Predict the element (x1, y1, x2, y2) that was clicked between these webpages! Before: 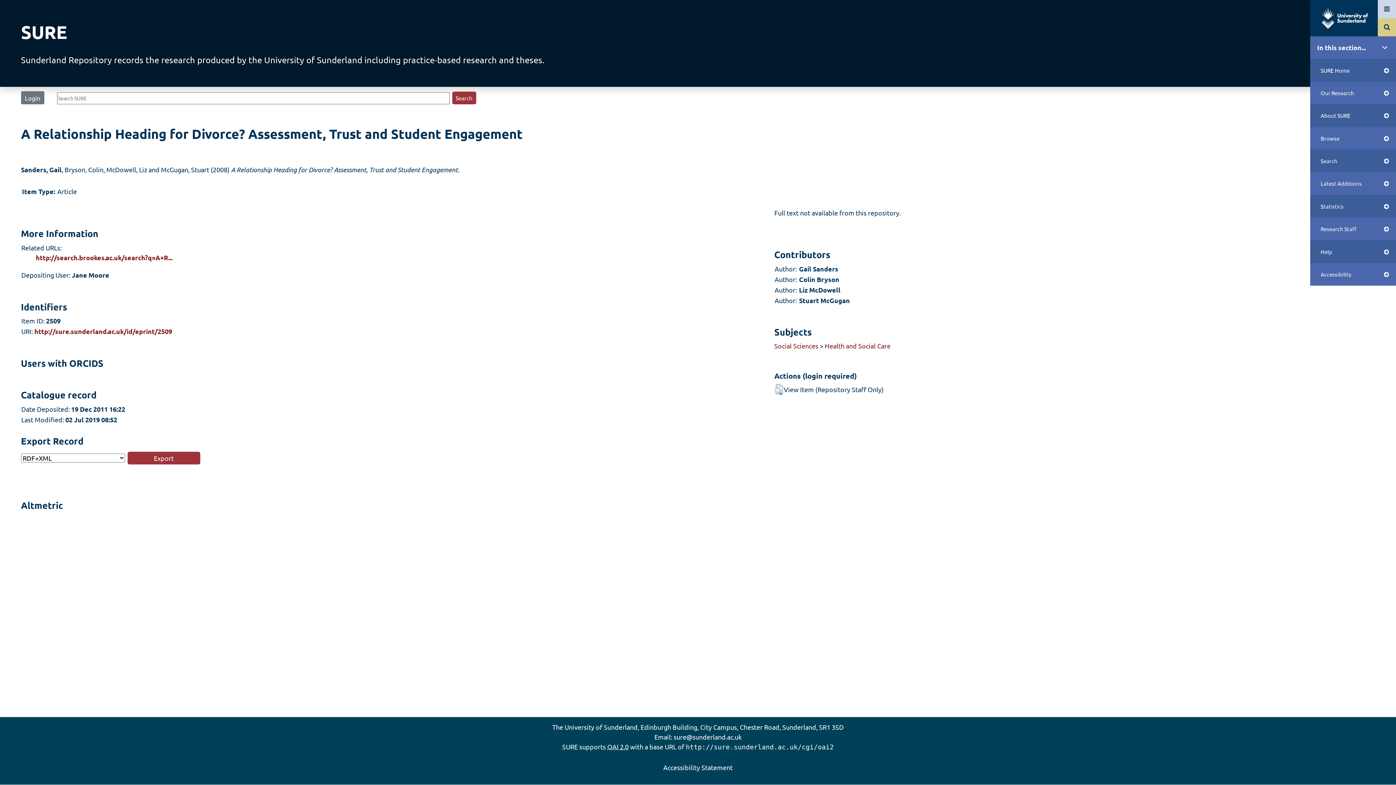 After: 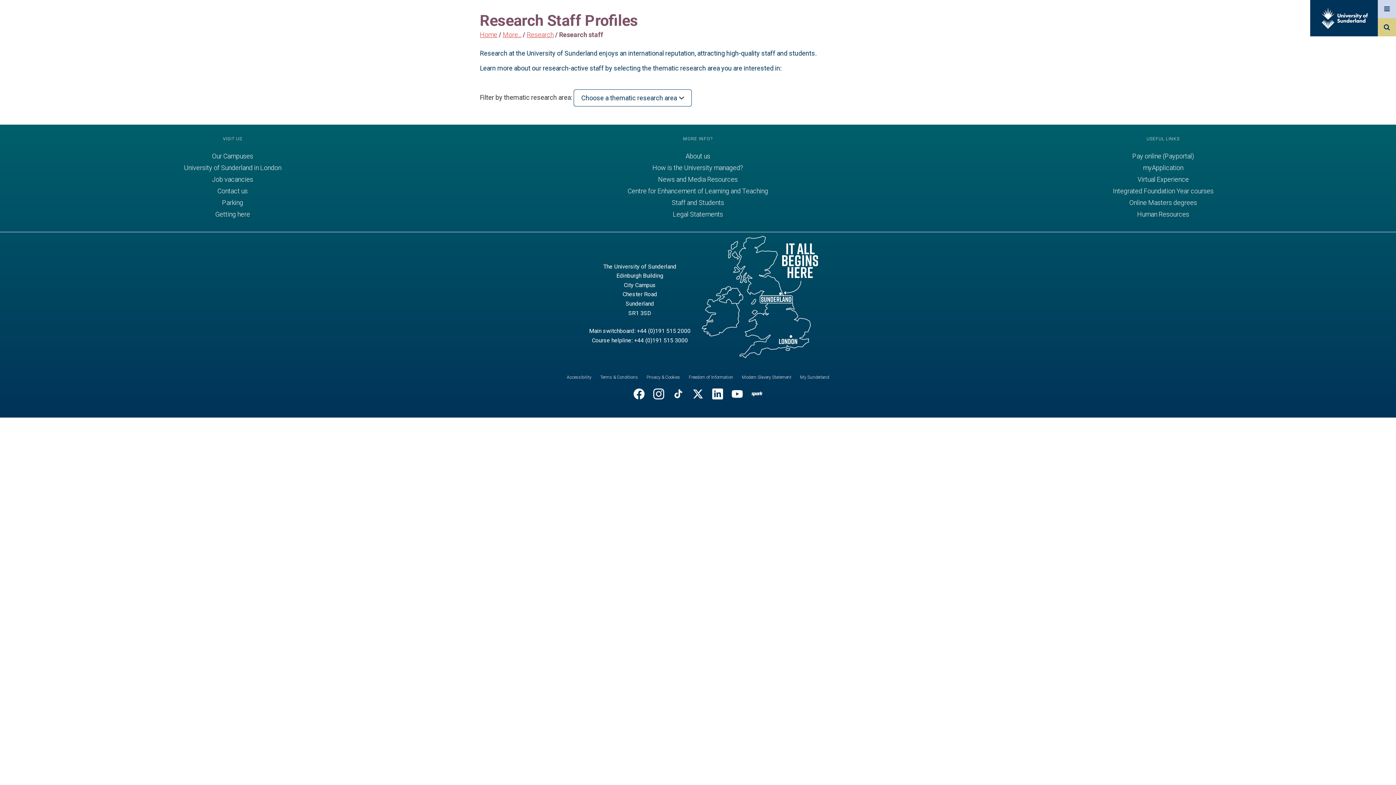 Action: label: Research Staff bbox: (1321, 224, 1389, 233)